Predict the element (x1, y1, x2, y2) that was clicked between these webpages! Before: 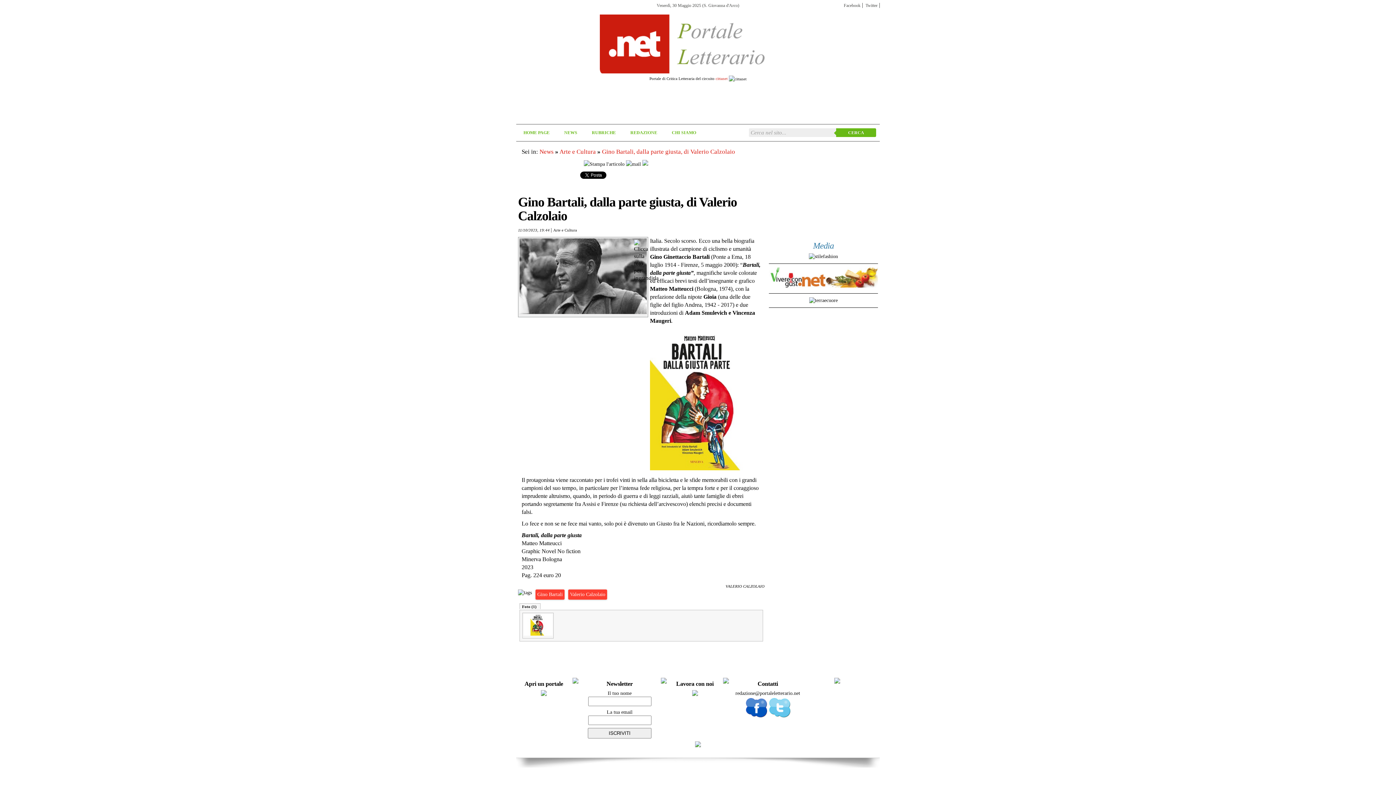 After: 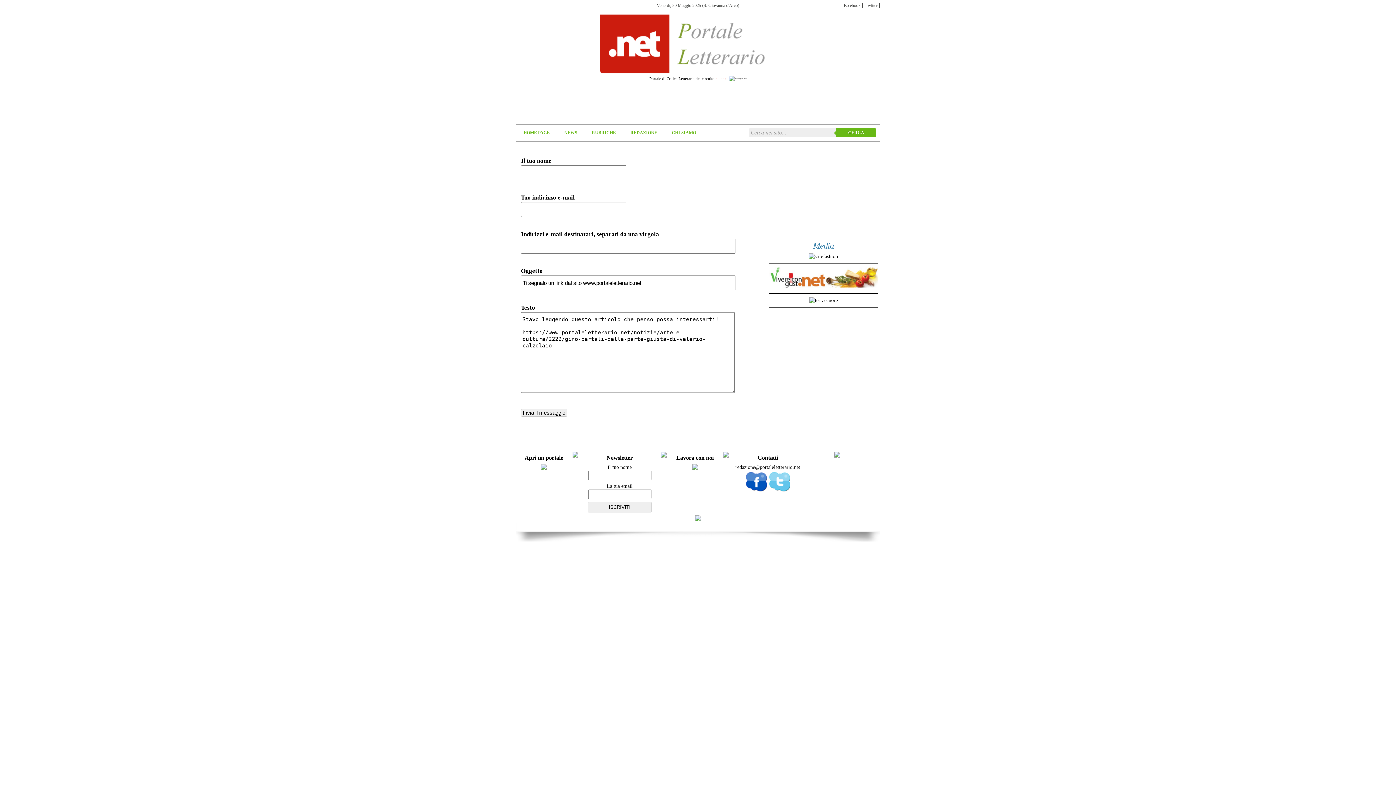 Action: bbox: (626, 161, 641, 167)